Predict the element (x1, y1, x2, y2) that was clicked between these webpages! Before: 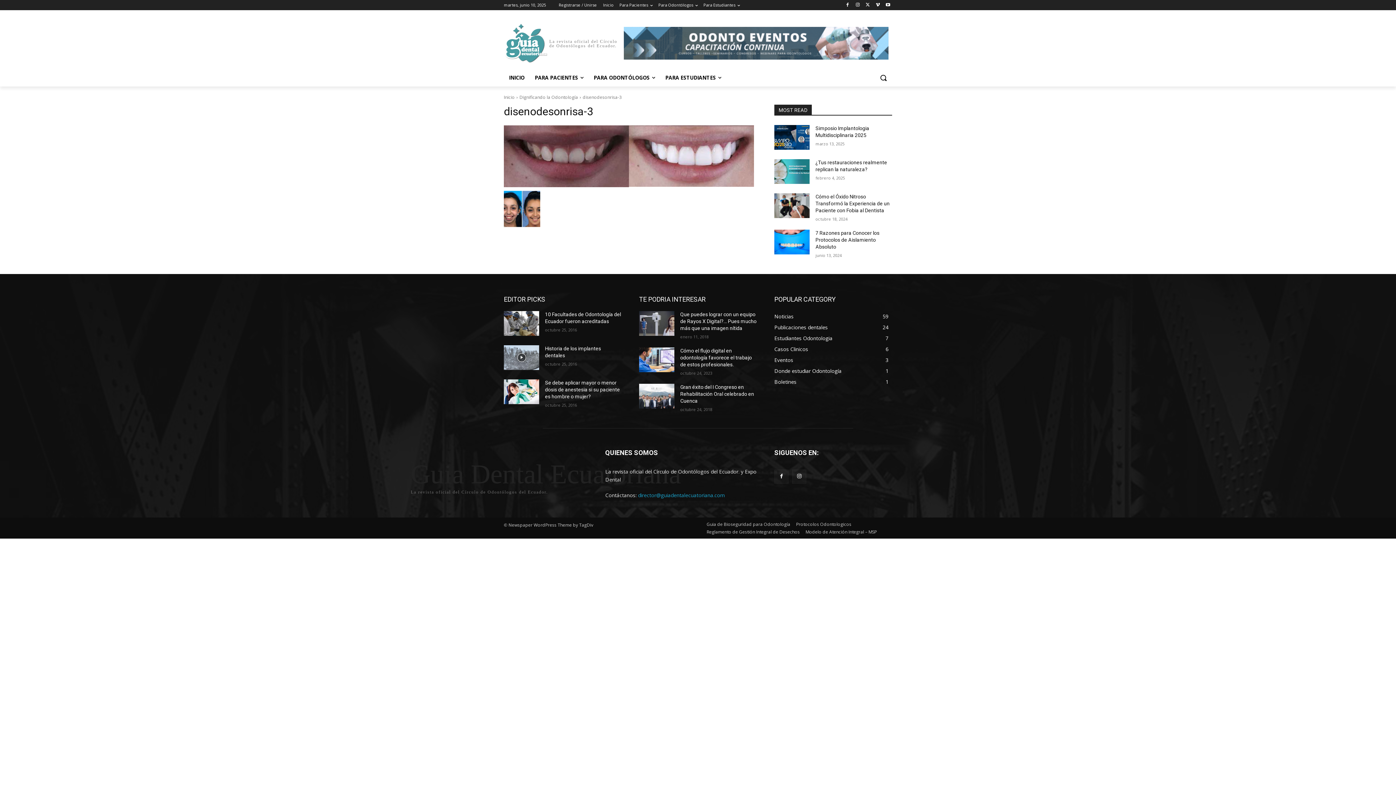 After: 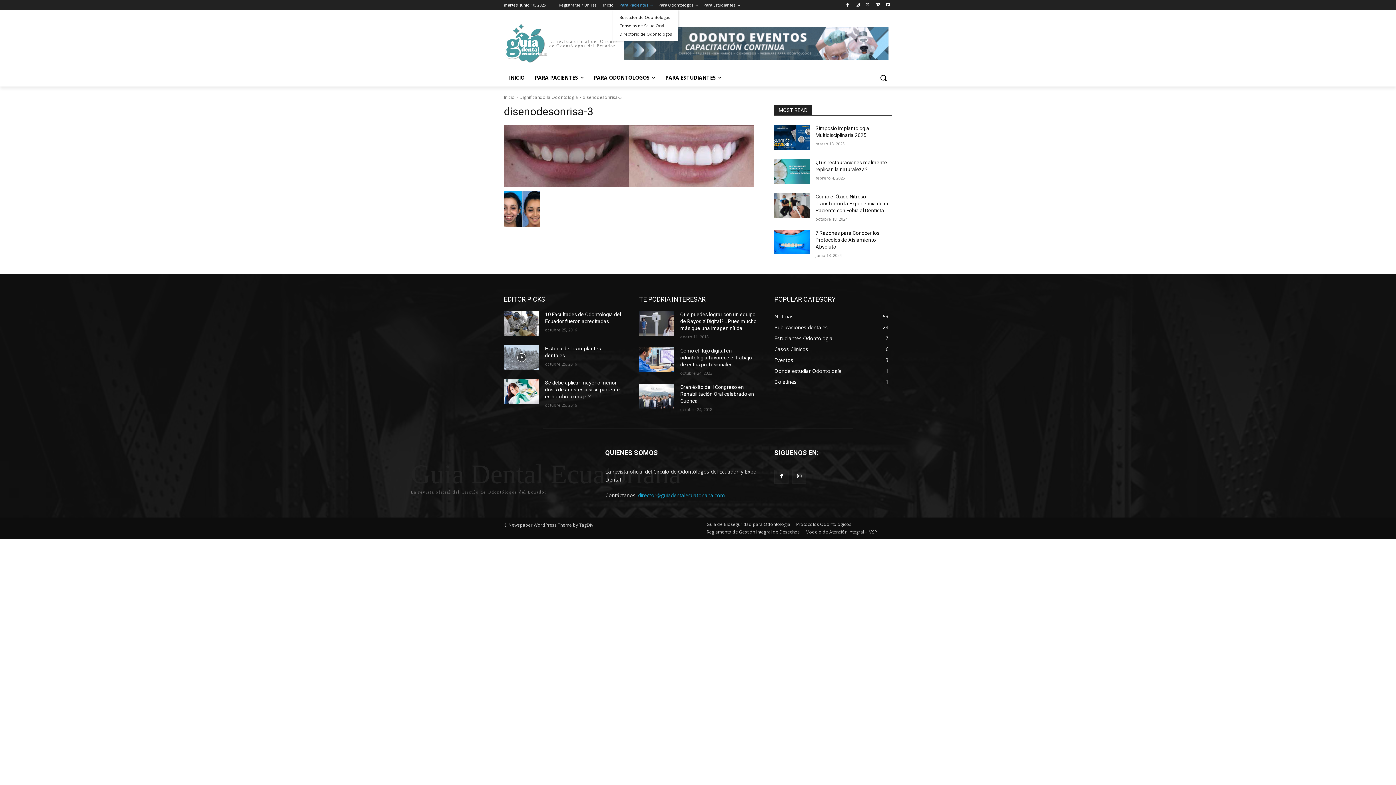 Action: bbox: (619, 0, 652, 10) label: Para Pacientes